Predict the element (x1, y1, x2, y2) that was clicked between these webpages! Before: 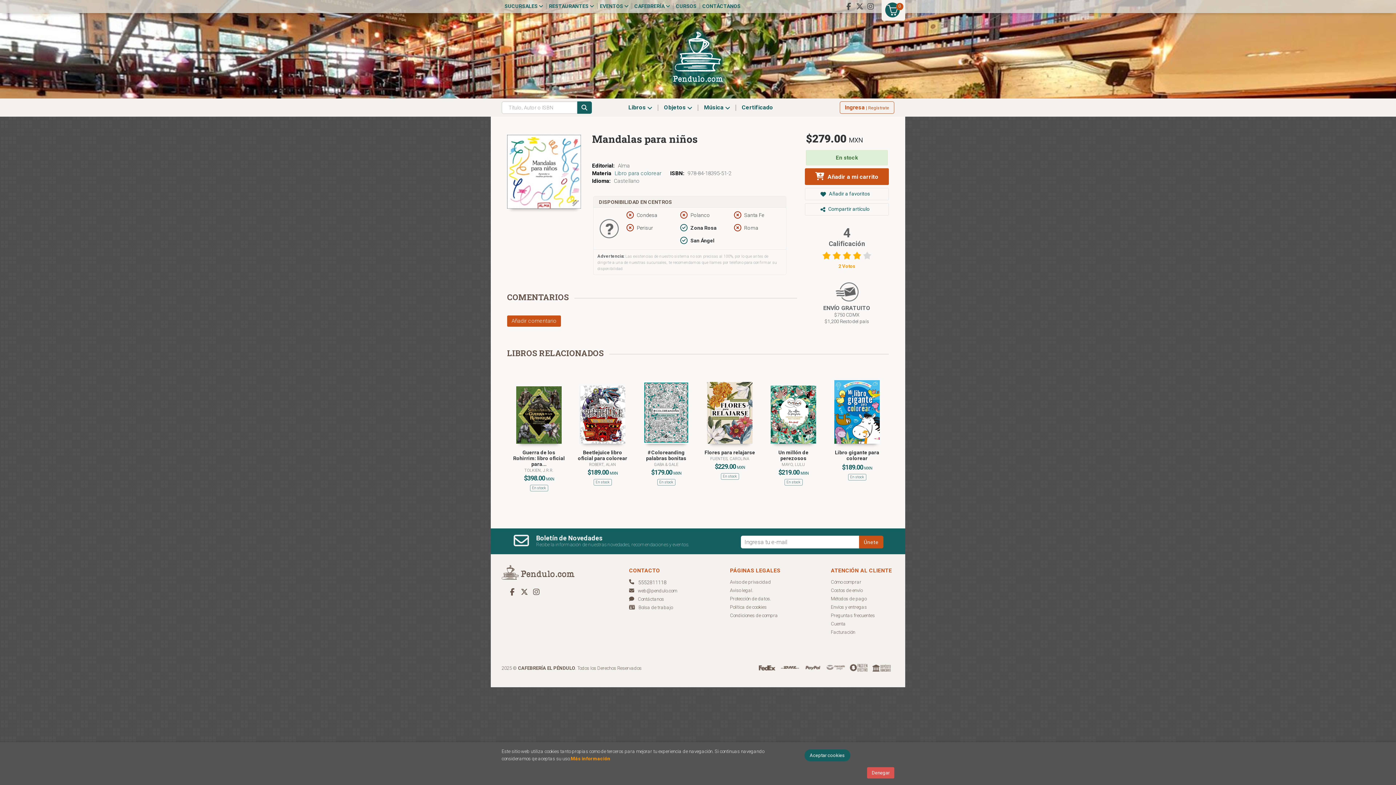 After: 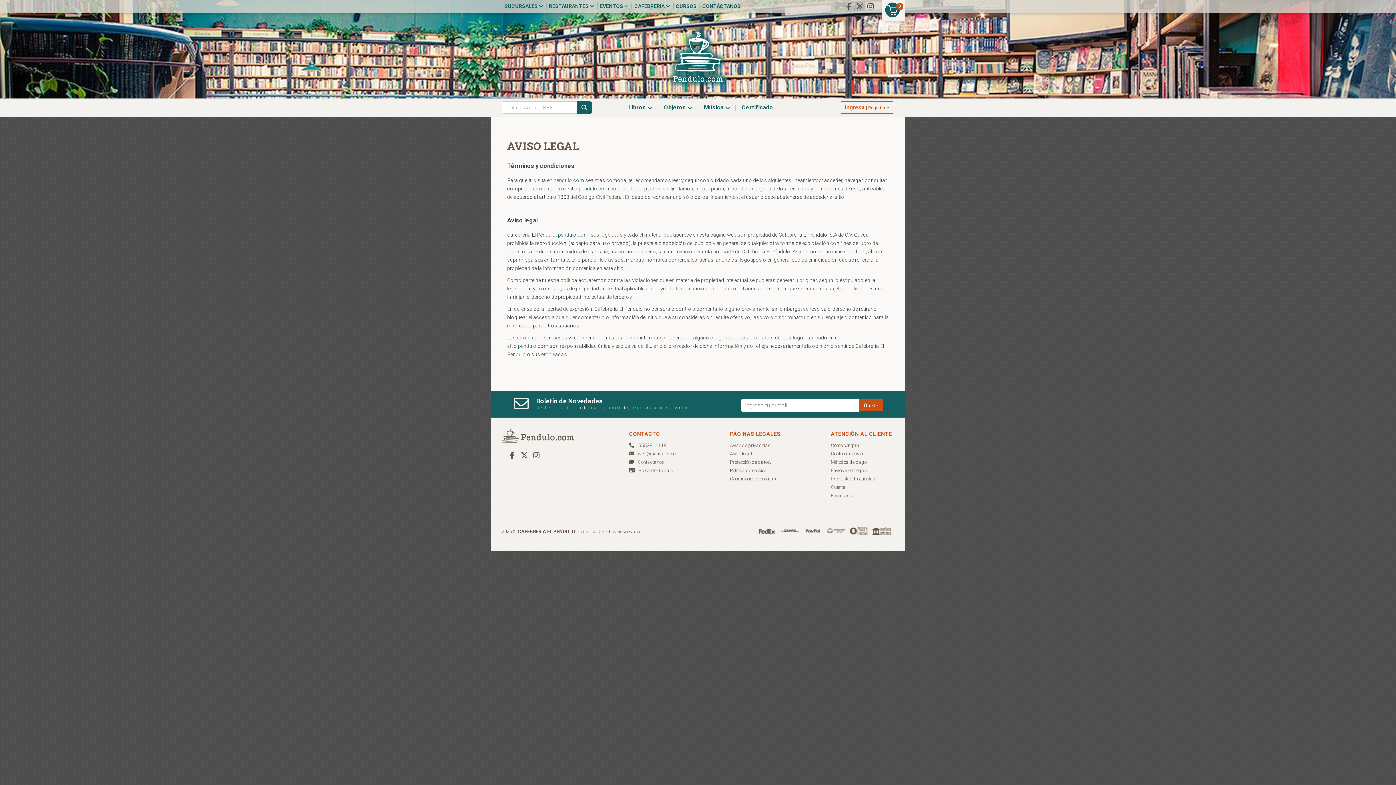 Action: bbox: (730, 586, 753, 594) label: Aviso legal.